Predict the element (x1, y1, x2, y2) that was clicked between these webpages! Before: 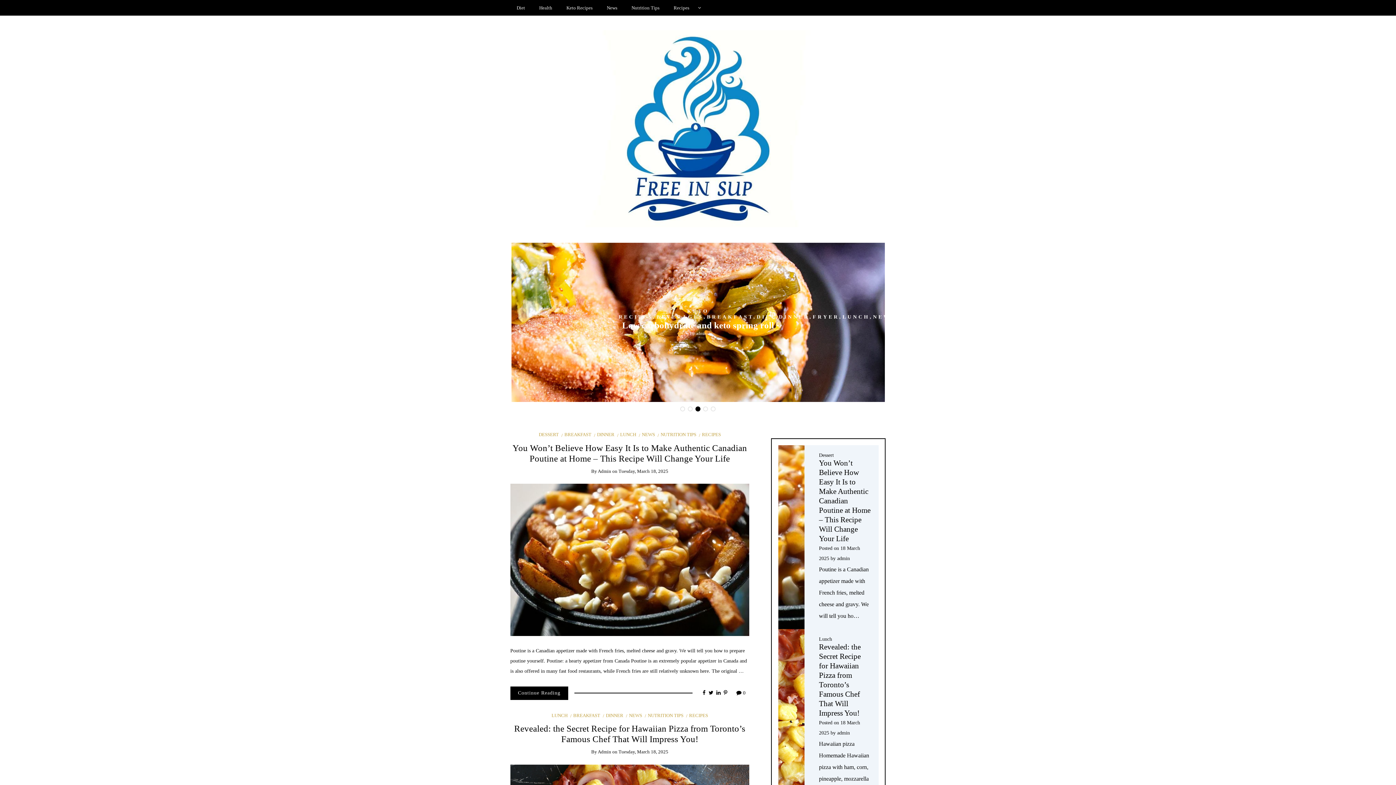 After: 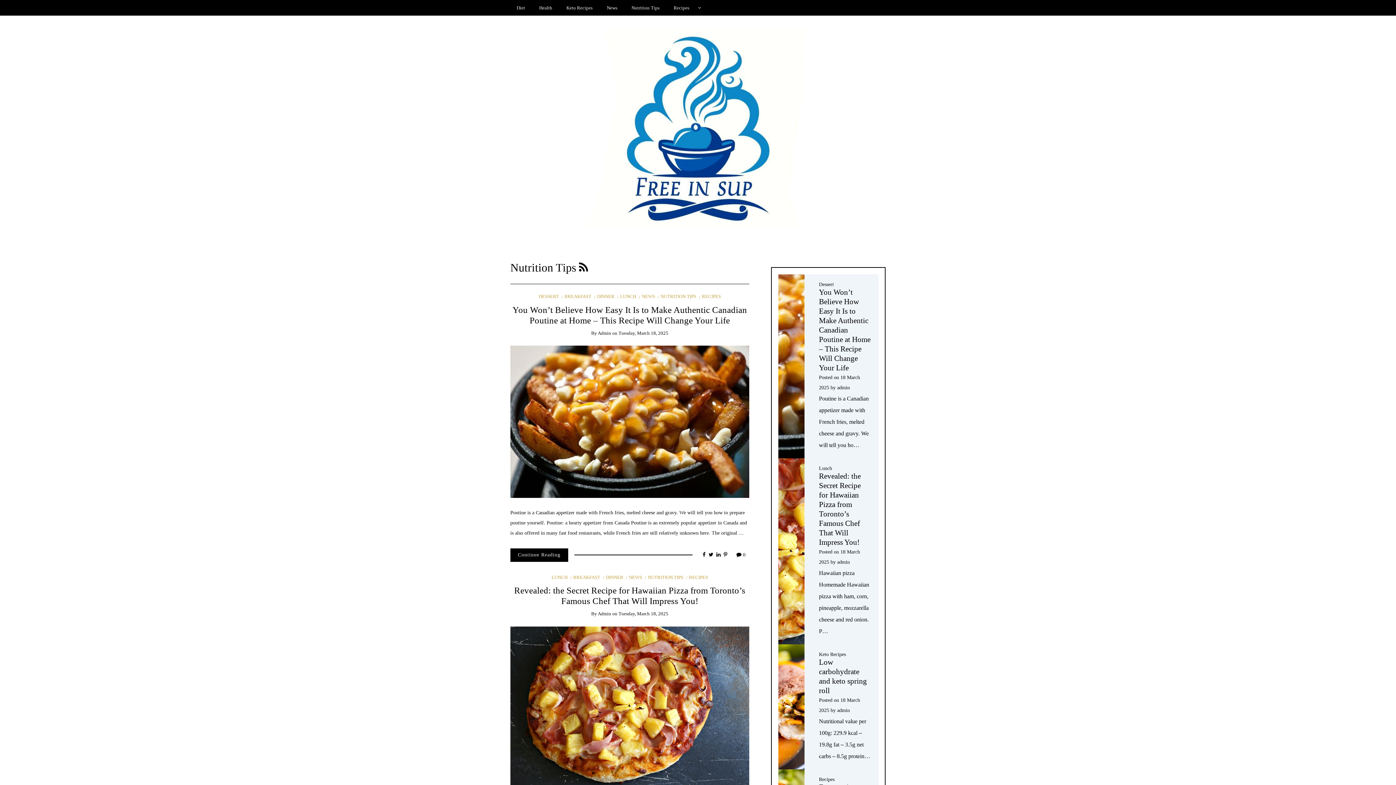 Action: label: NUTRITION TIPS bbox: (657, 432, 696, 437)